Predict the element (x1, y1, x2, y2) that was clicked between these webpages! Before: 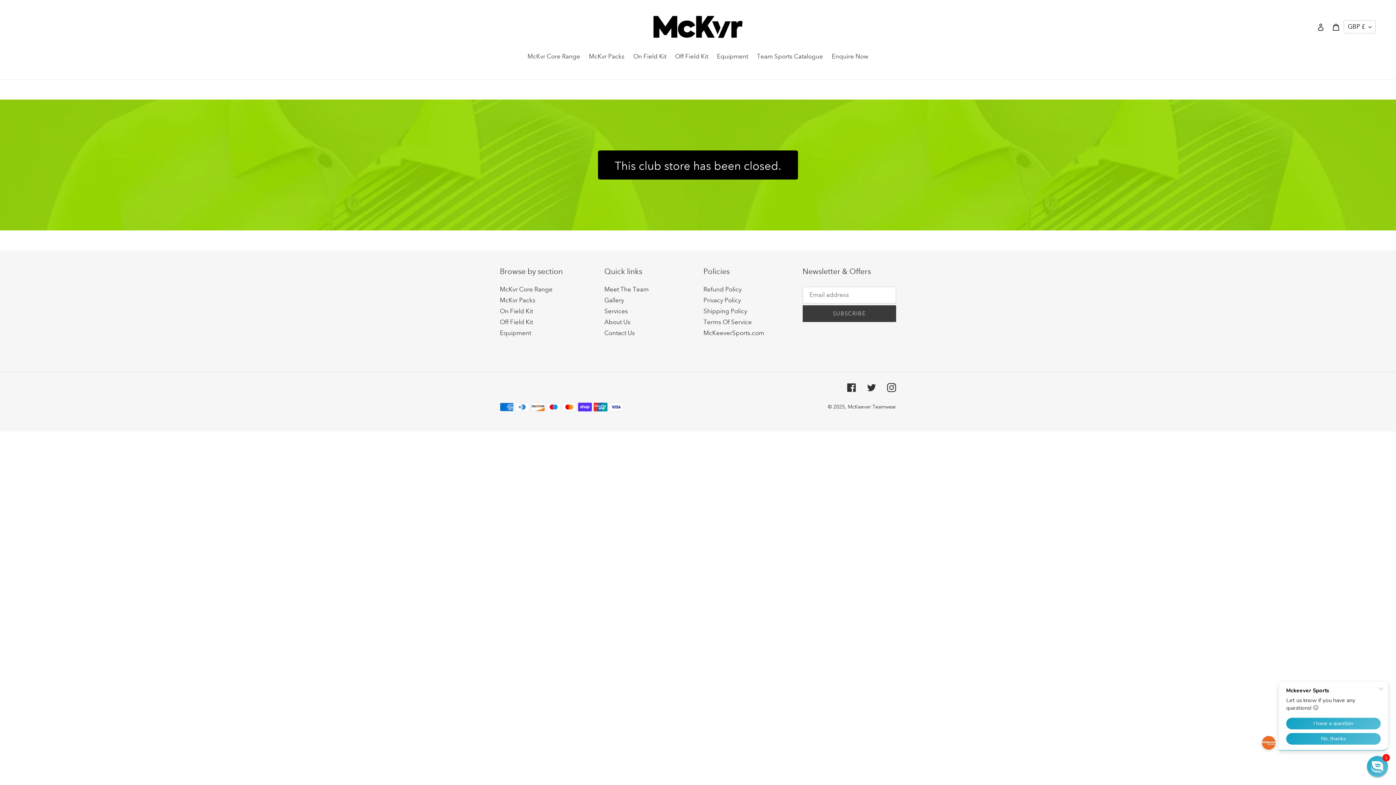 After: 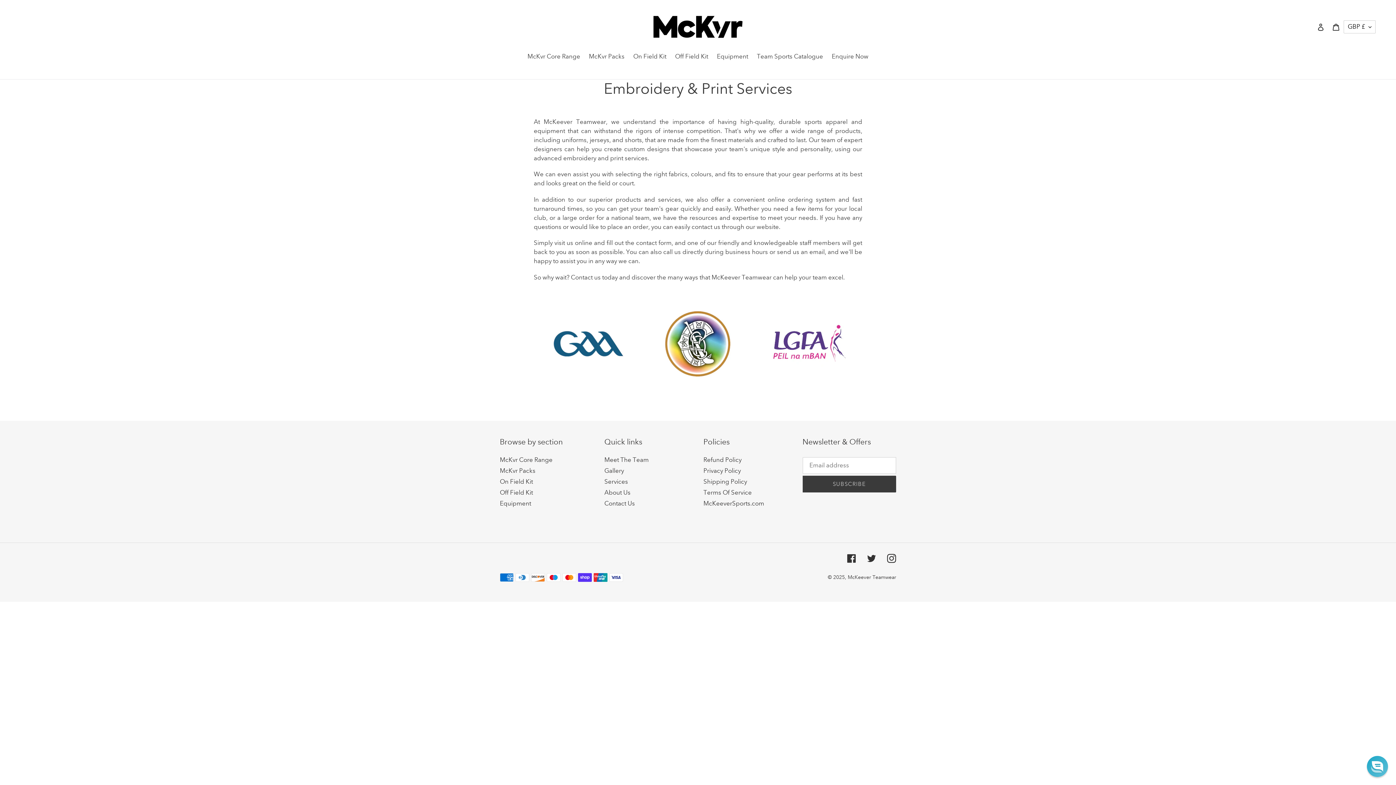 Action: bbox: (604, 307, 628, 315) label: Services